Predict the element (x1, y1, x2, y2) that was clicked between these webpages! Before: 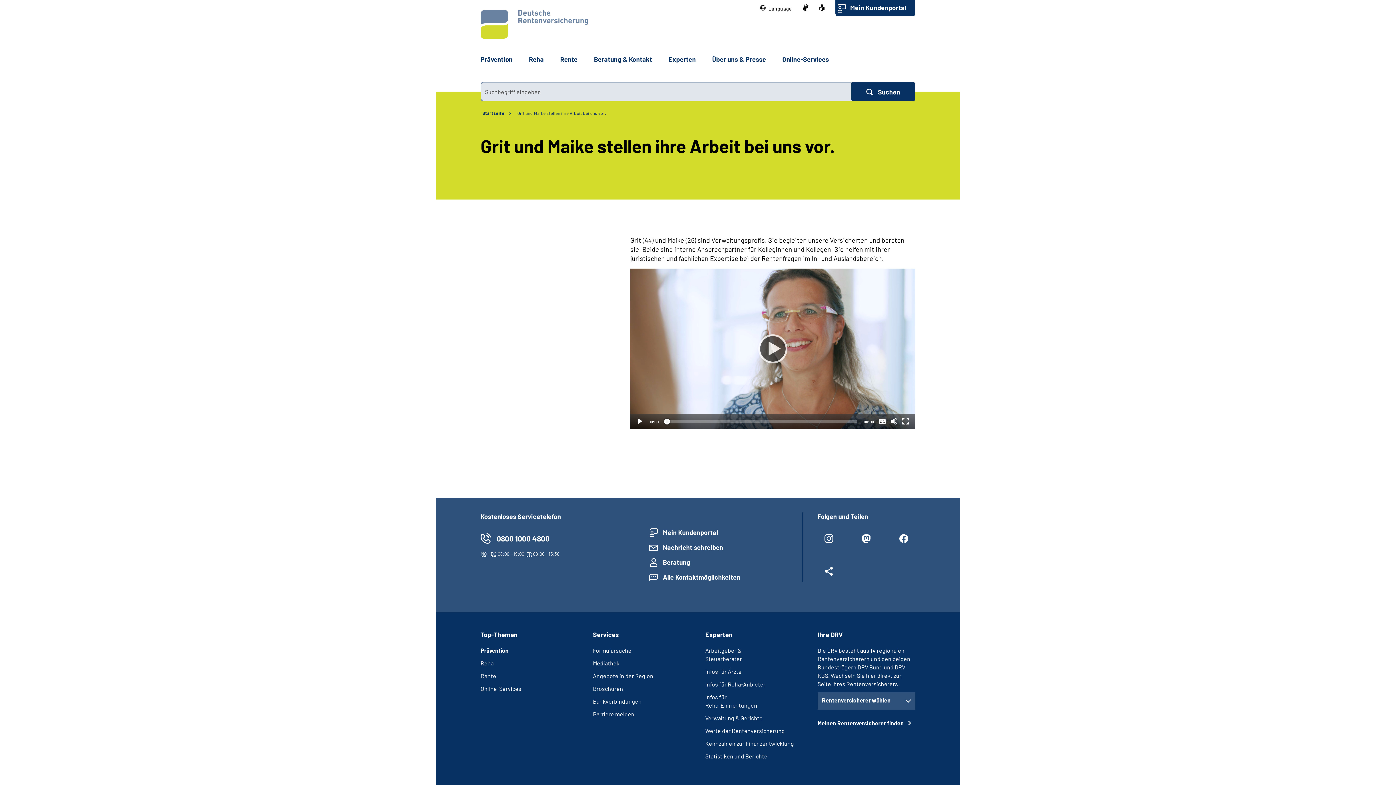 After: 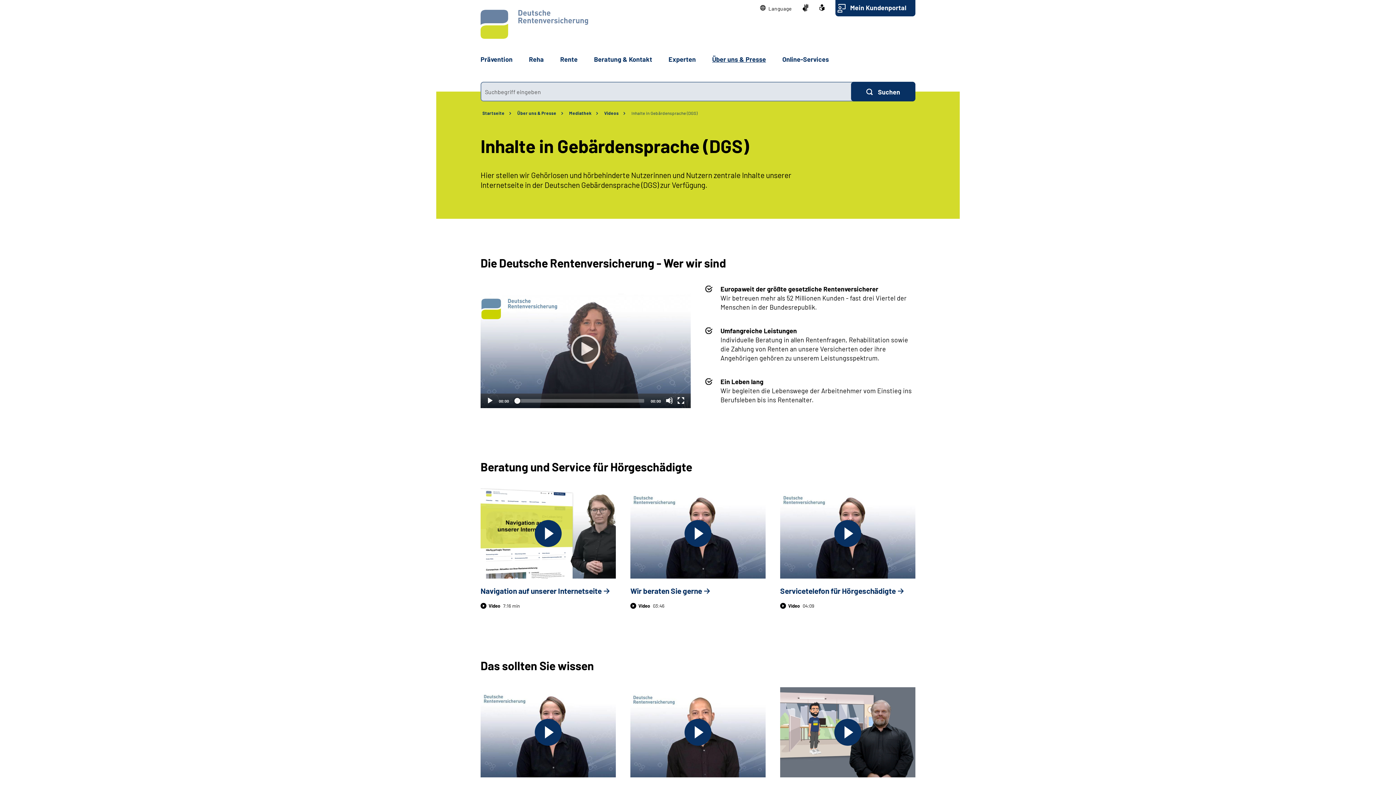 Action: bbox: (802, 3, 808, 12)